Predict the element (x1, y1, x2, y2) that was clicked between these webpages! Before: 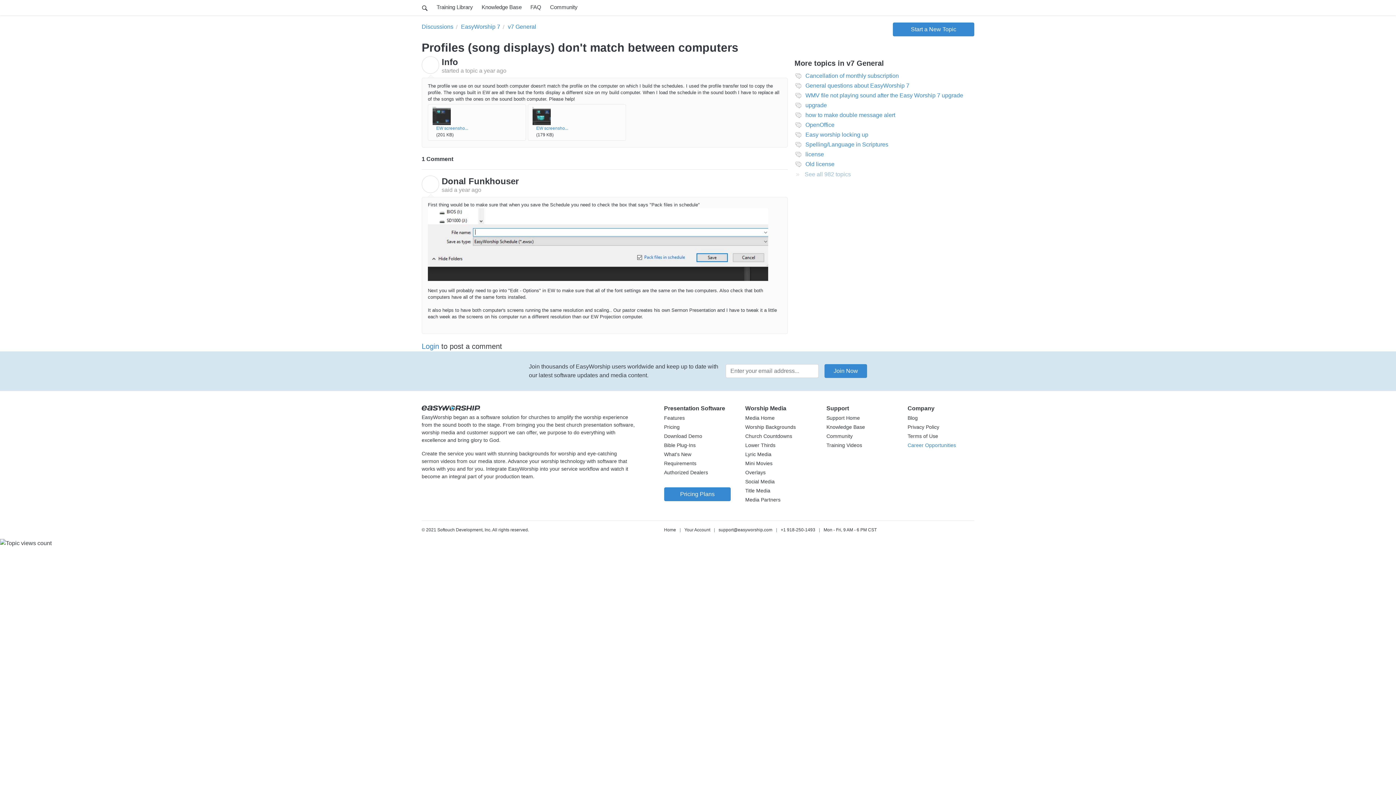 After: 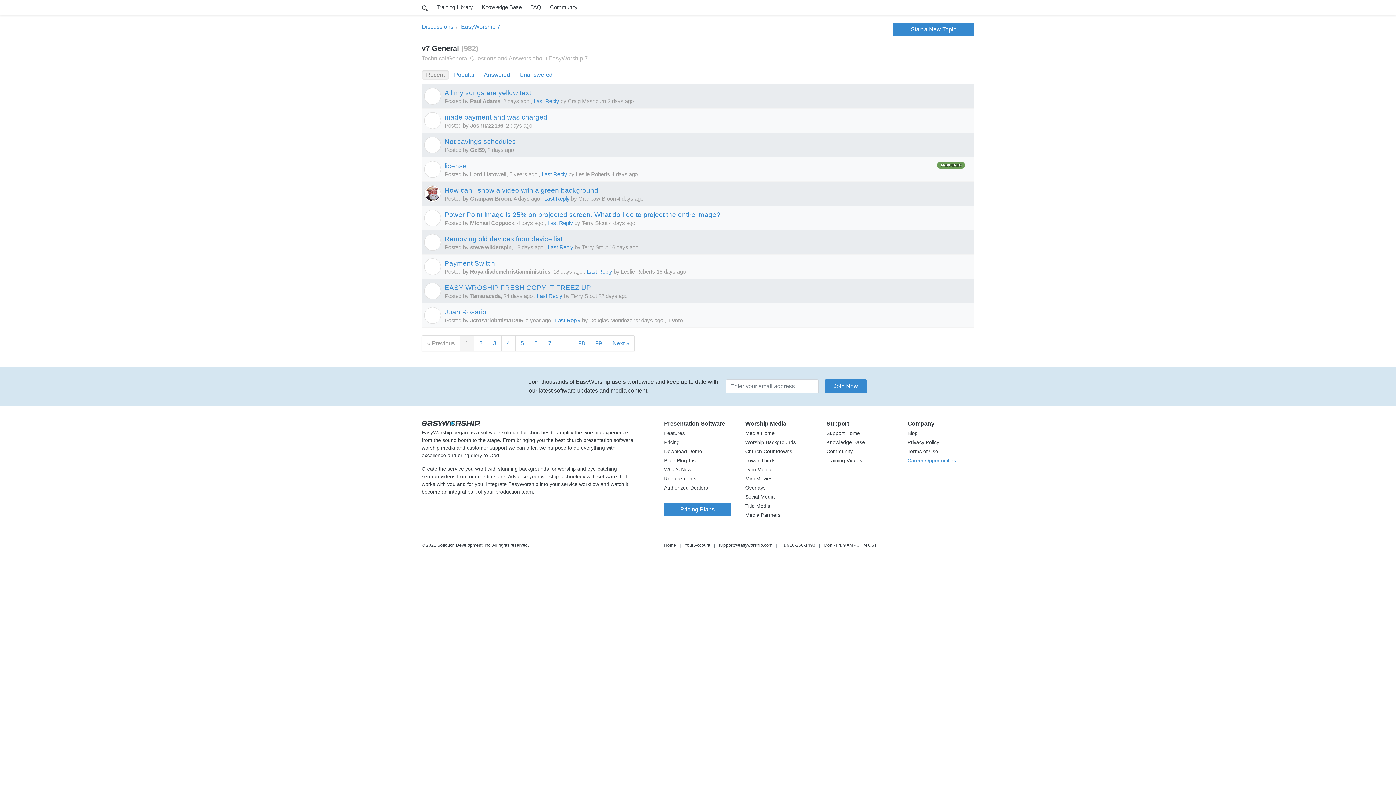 Action: label: v7 General bbox: (502, 22, 536, 31)